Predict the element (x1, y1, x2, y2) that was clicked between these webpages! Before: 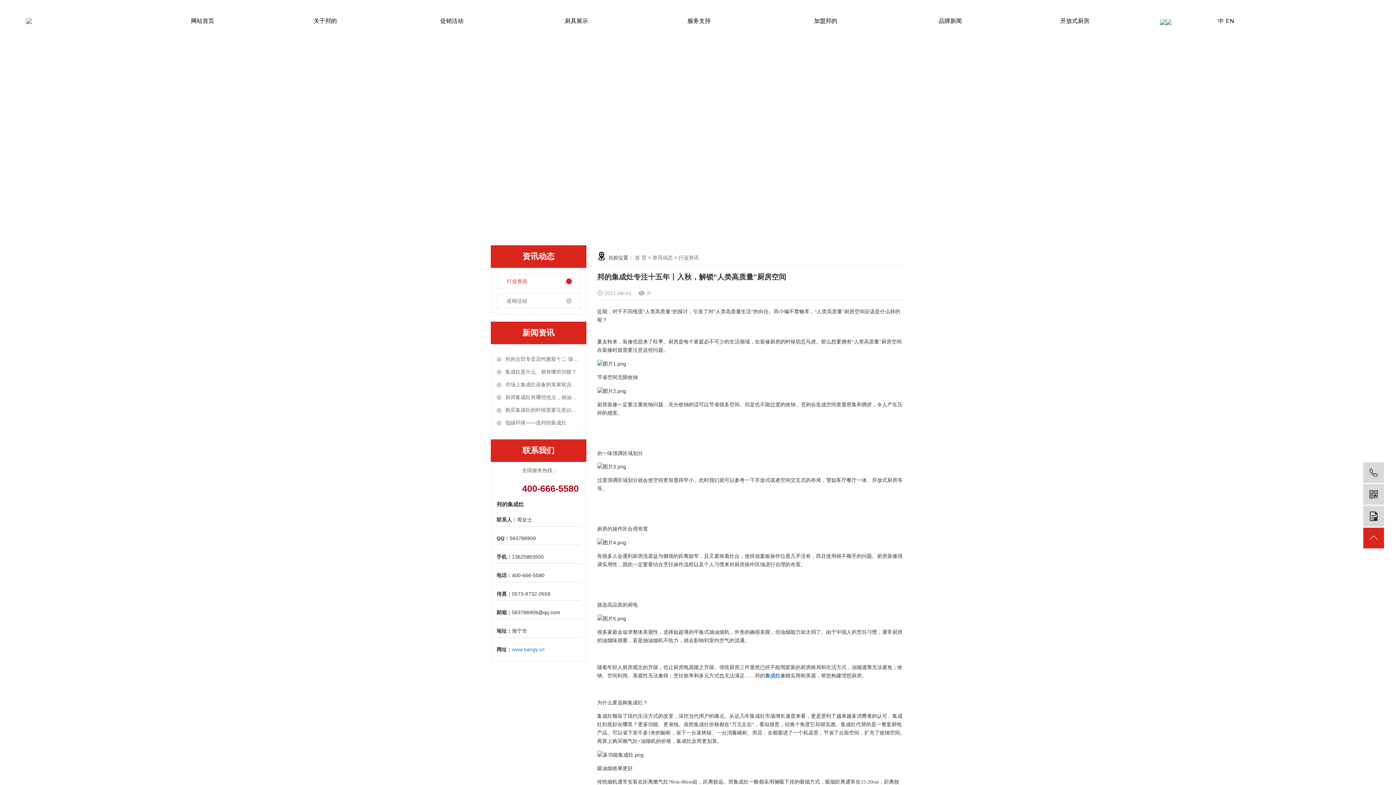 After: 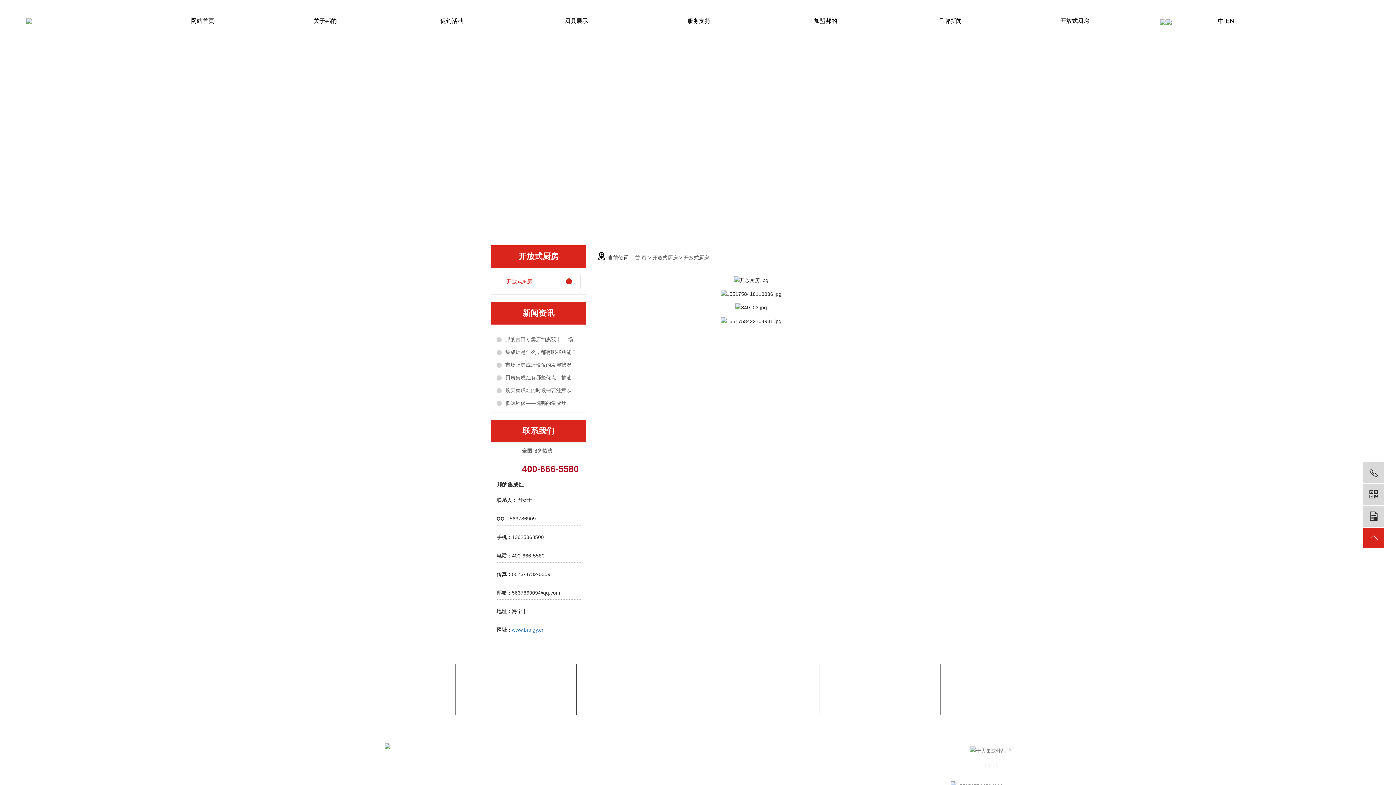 Action: bbox: (1012, 0, 1137, 41) label: 开放式厨房